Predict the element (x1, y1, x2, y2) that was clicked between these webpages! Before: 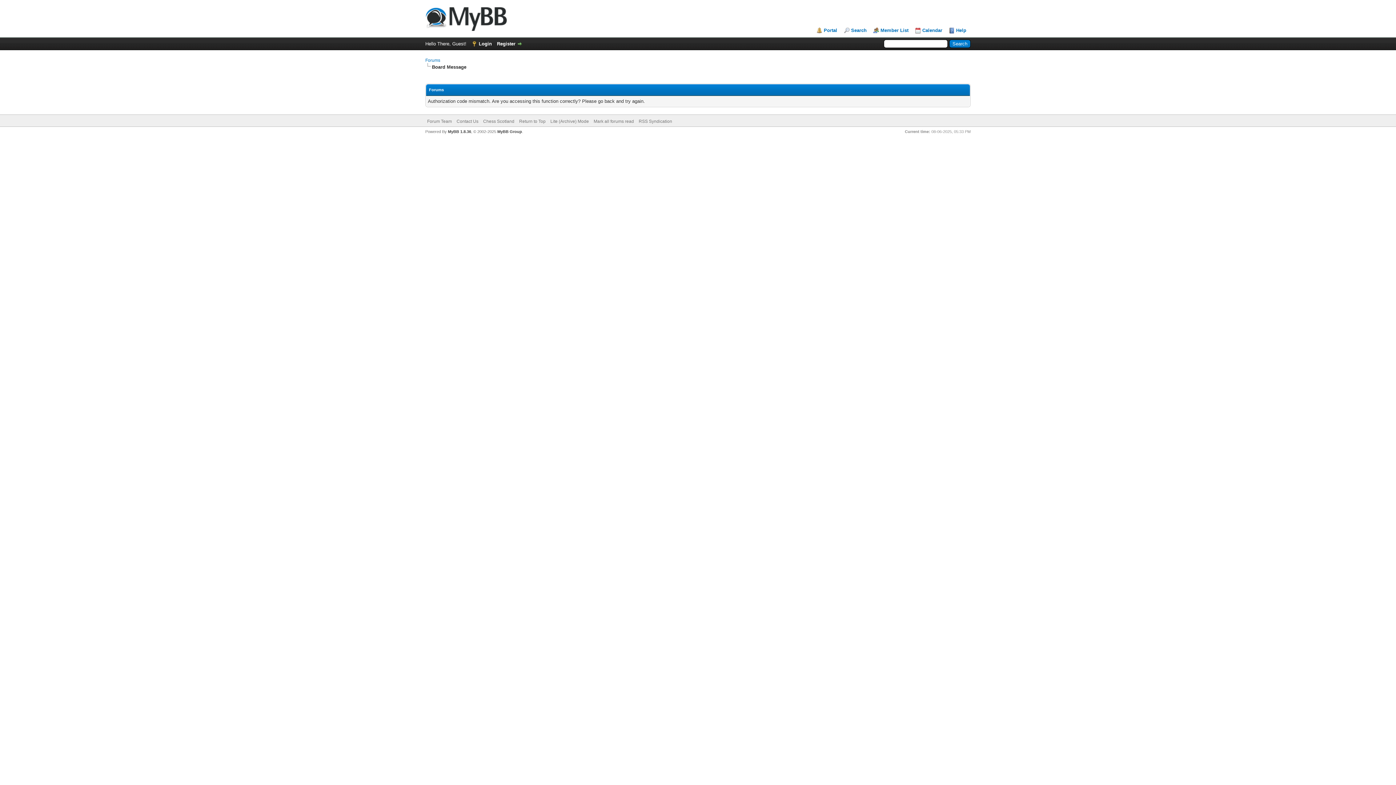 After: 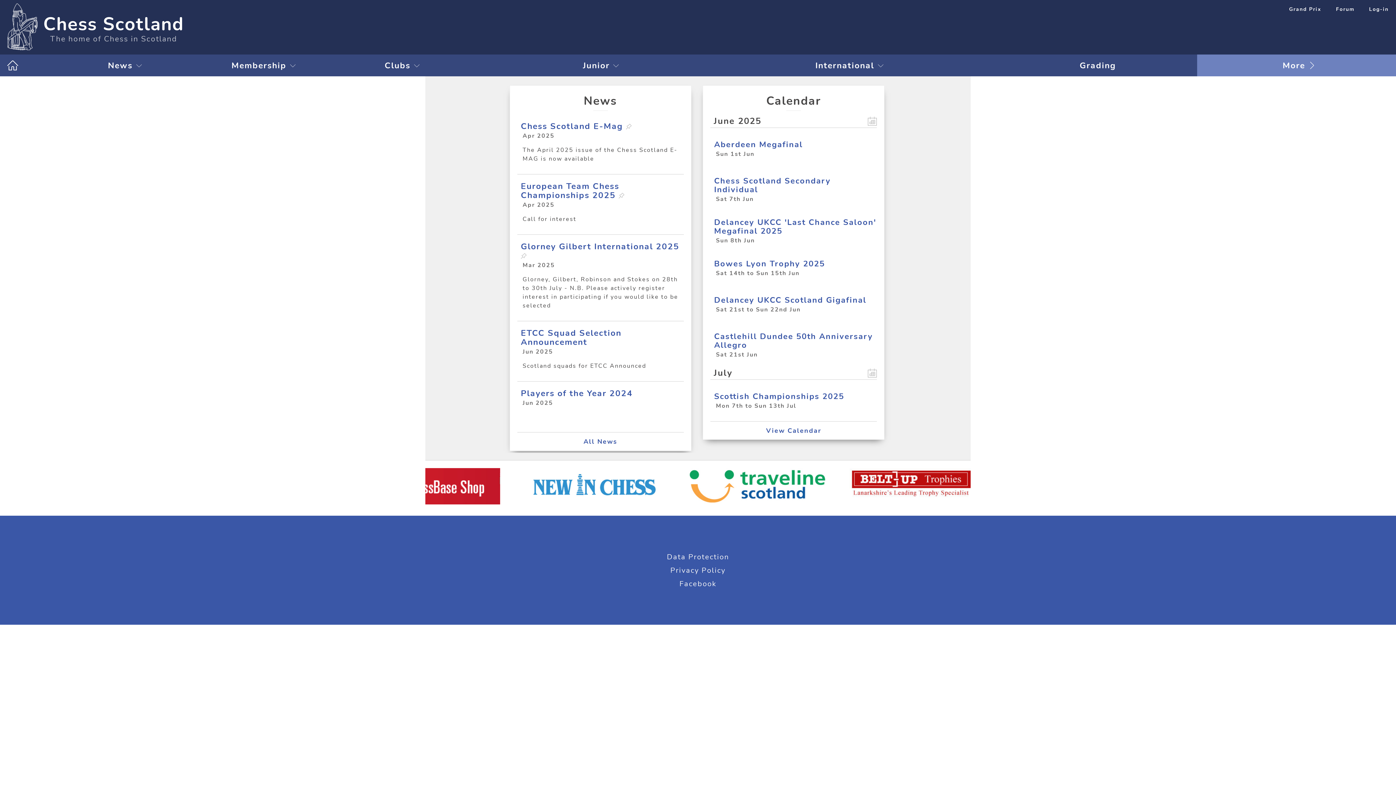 Action: bbox: (483, 118, 514, 124) label: Chess Scotland